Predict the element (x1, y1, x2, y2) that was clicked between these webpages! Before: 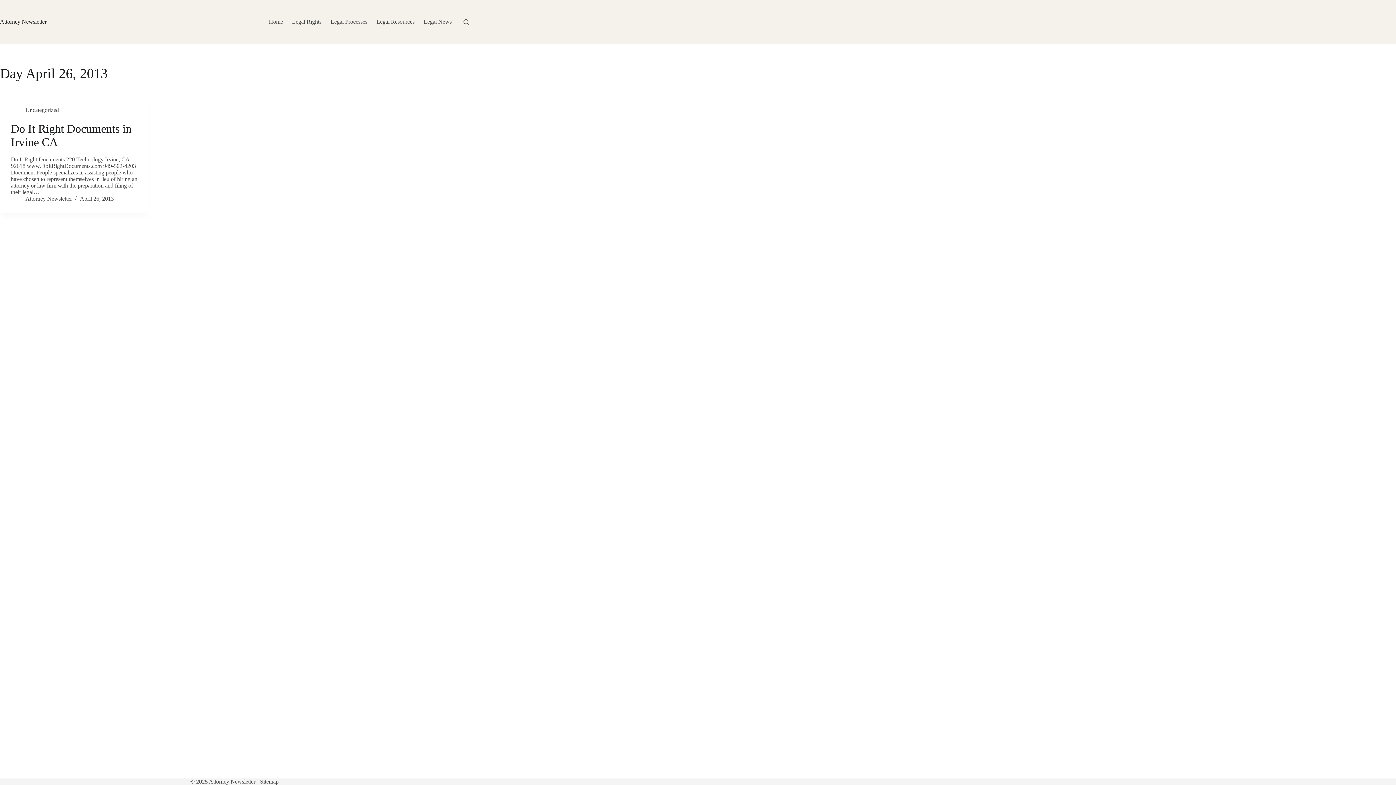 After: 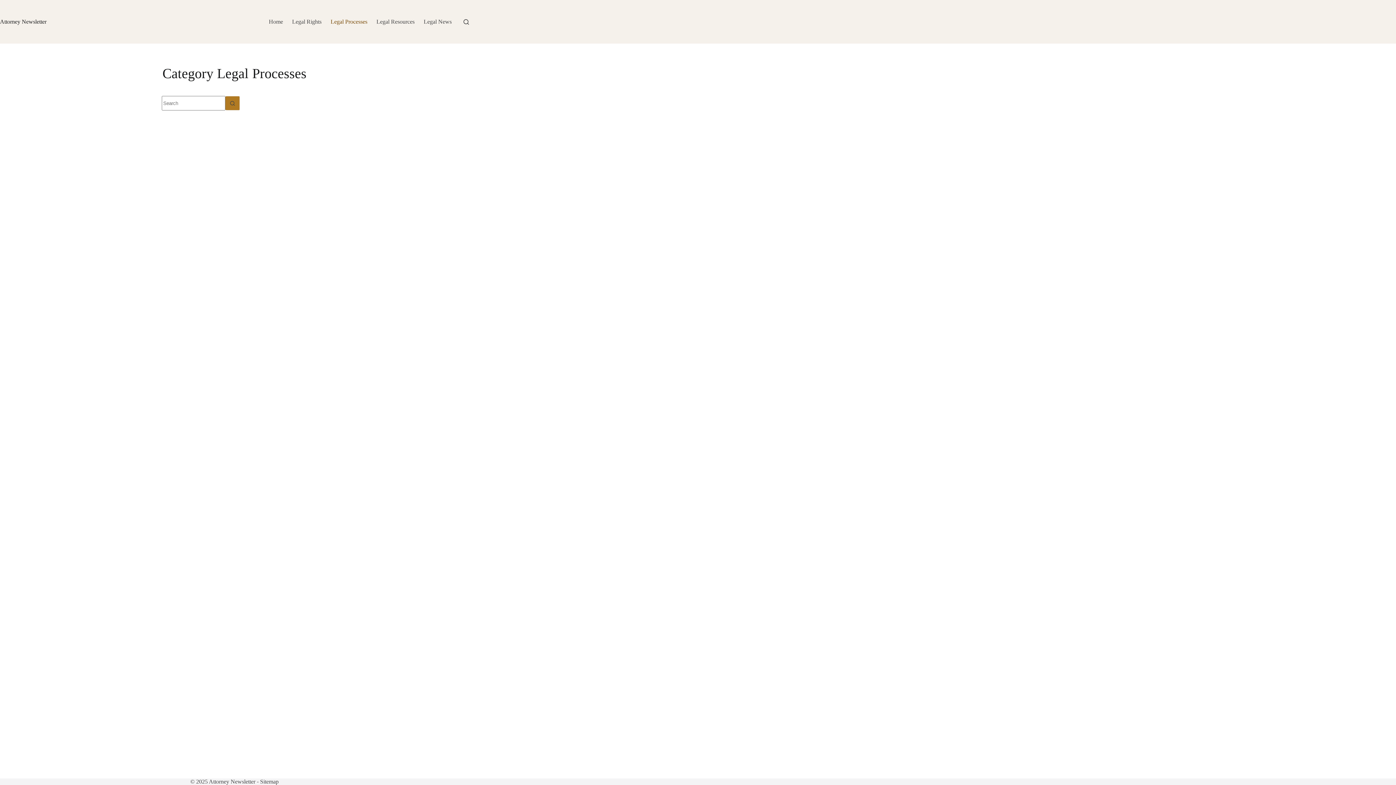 Action: label: Legal Processes bbox: (326, 0, 372, 43)